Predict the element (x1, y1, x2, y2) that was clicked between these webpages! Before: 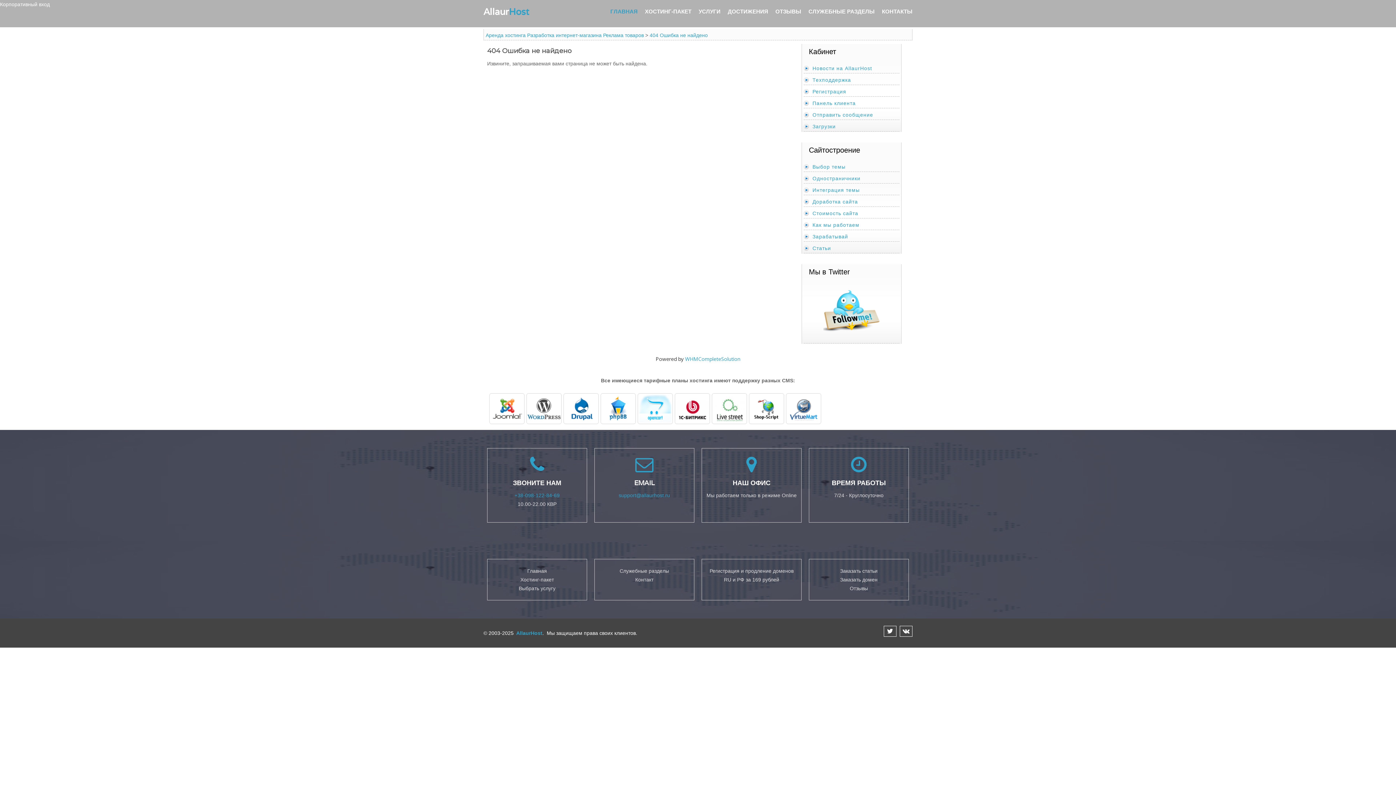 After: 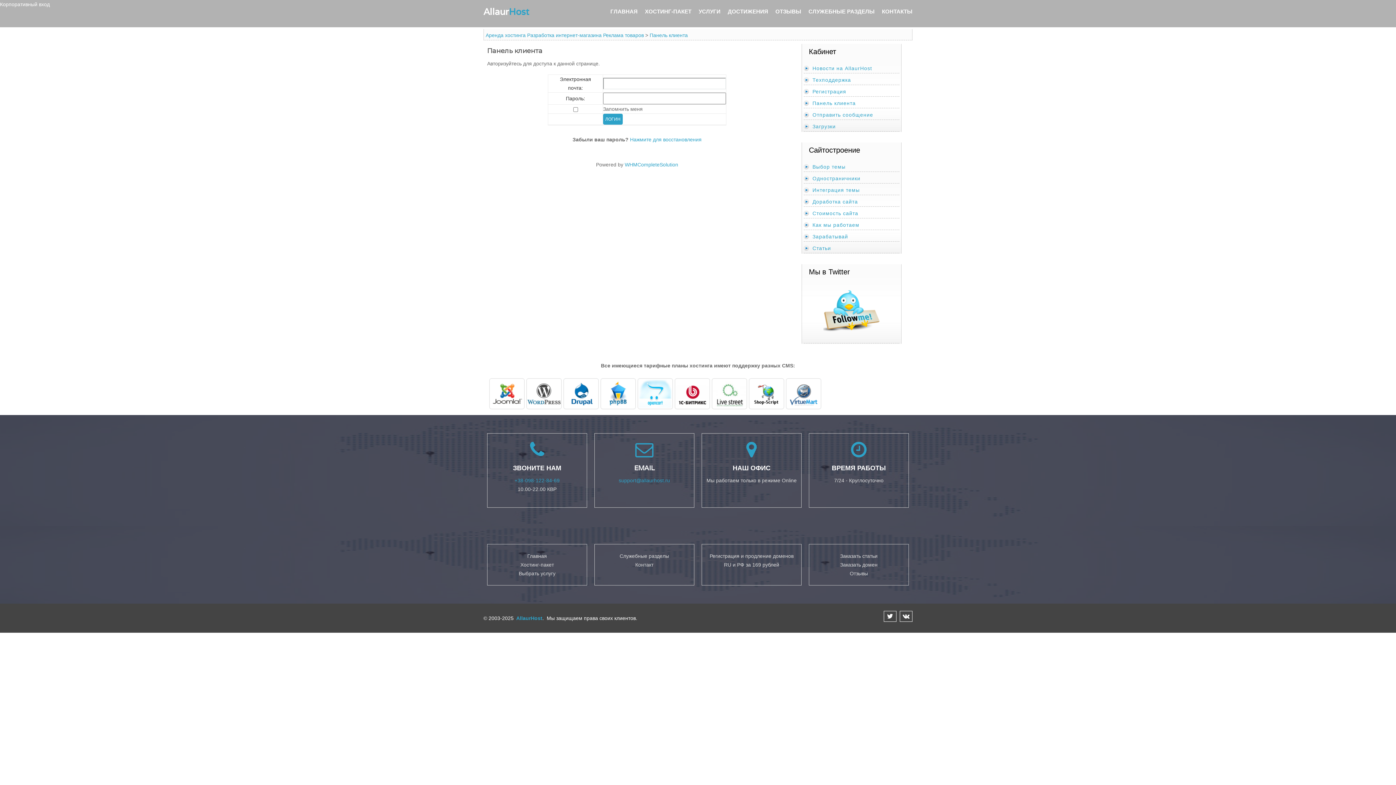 Action: bbox: (812, 100, 856, 106) label: Панель клиента